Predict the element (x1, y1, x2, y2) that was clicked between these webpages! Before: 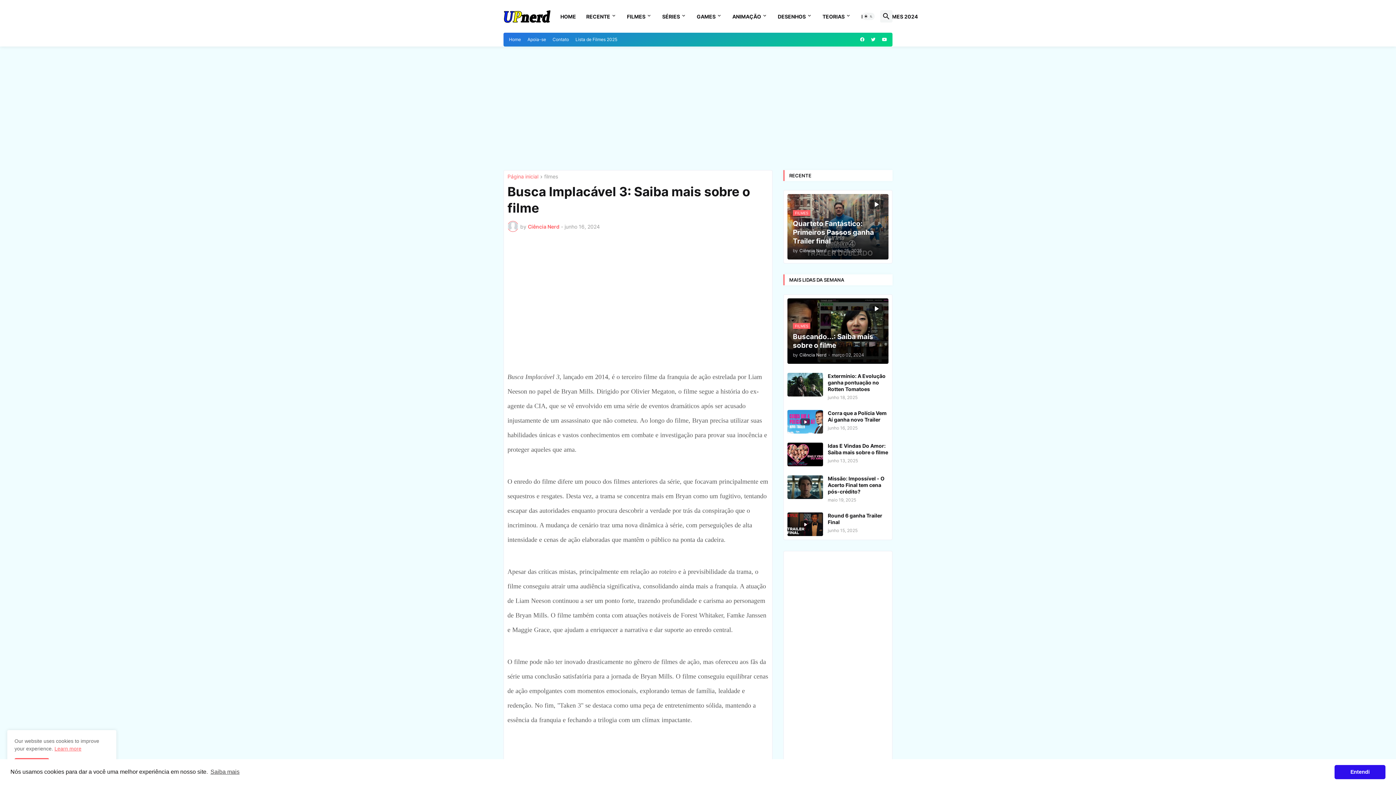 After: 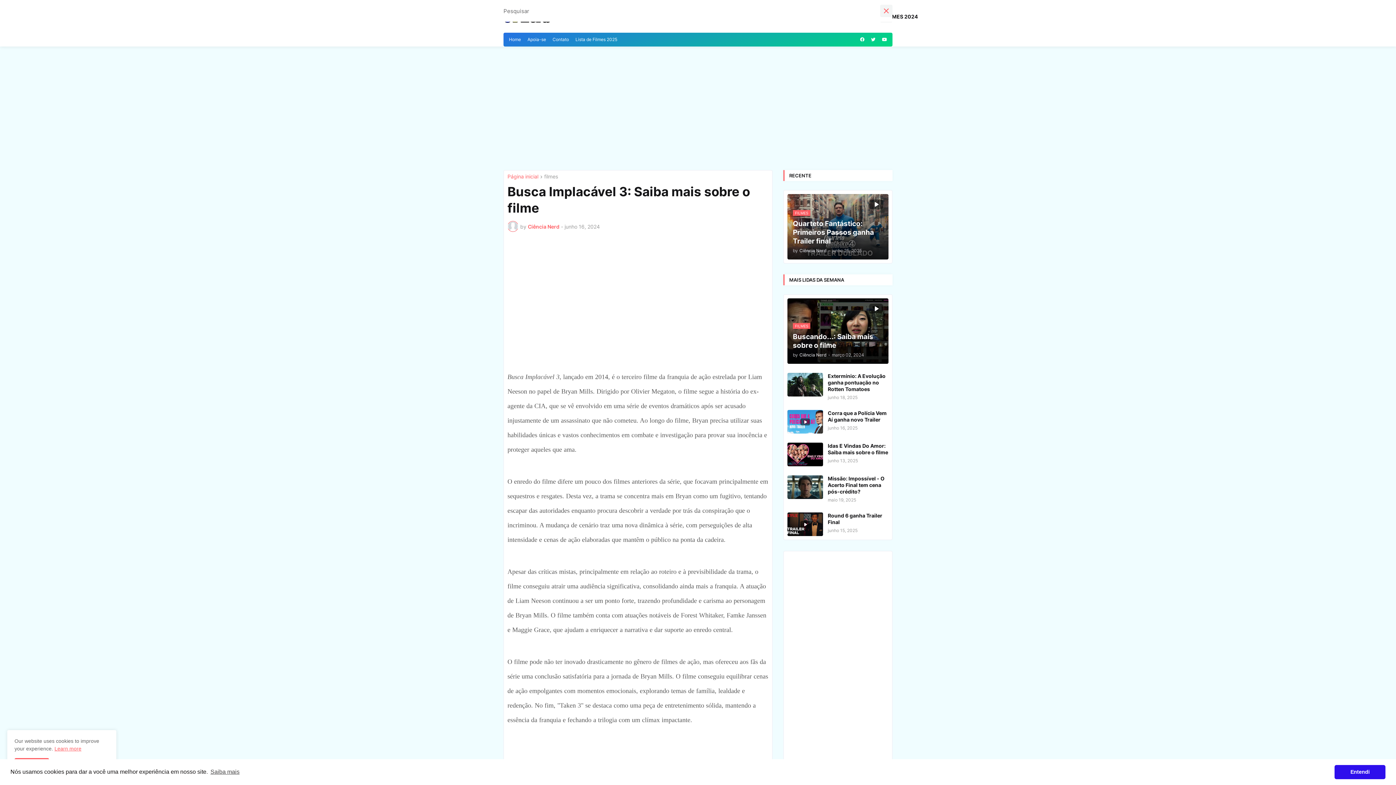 Action: bbox: (880, 10, 892, 22)